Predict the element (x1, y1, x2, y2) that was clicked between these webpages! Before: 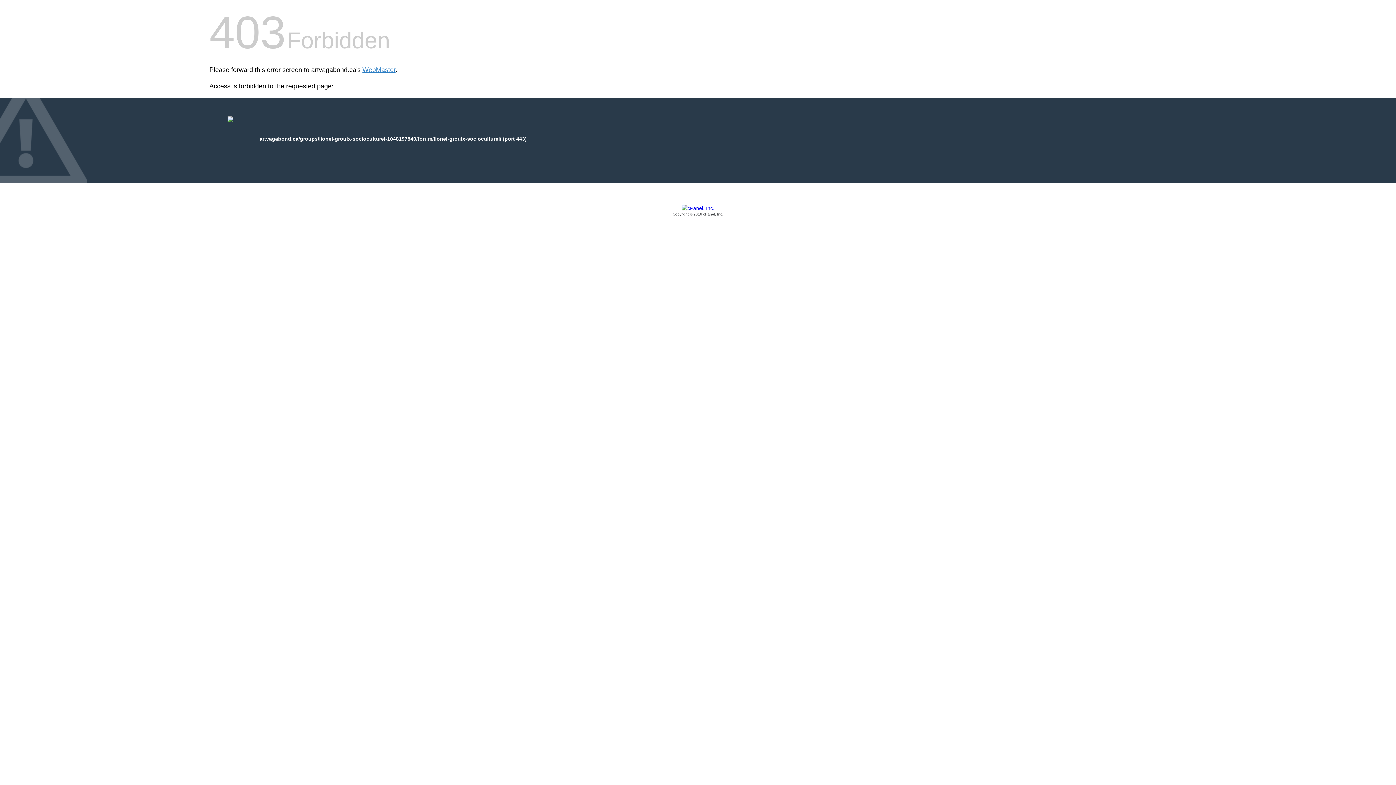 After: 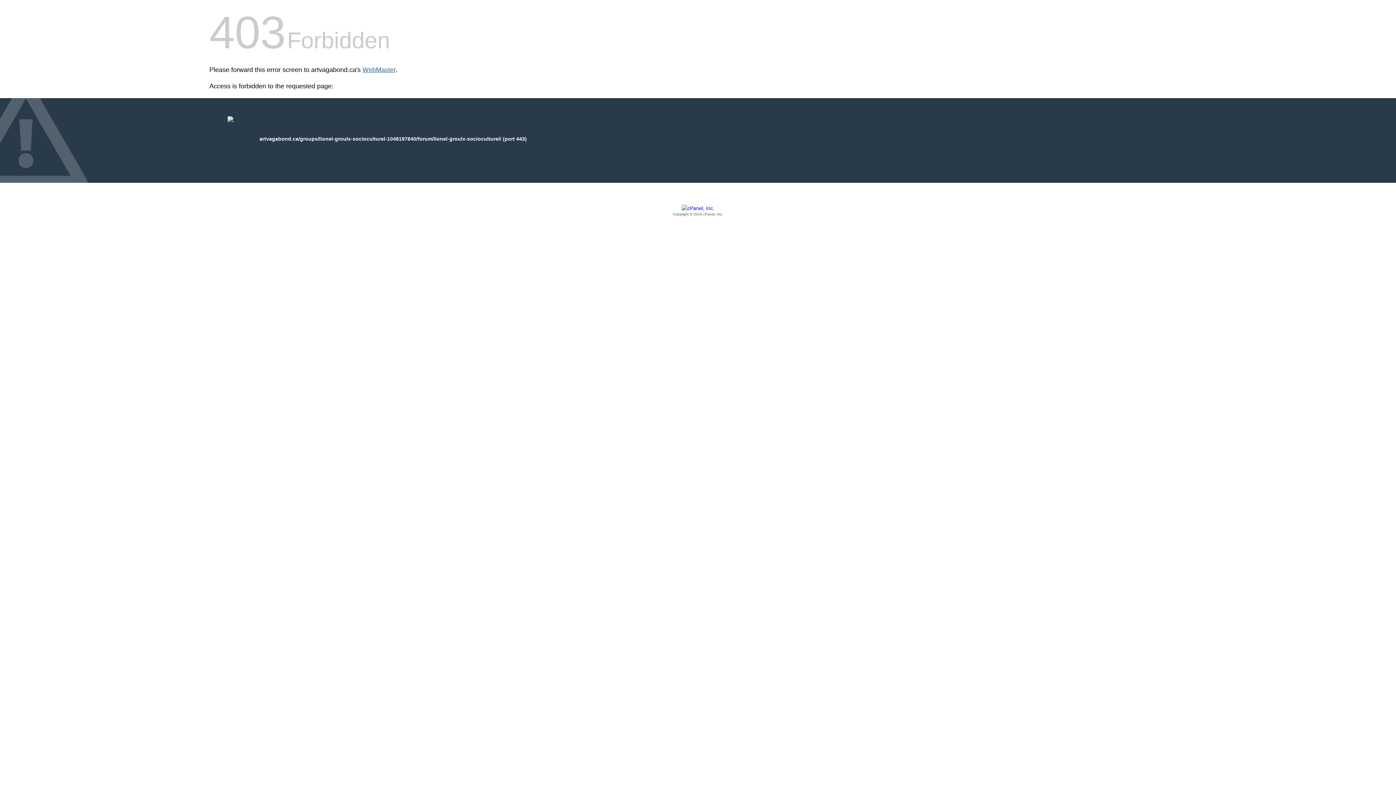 Action: label: WebMaster bbox: (362, 66, 395, 73)